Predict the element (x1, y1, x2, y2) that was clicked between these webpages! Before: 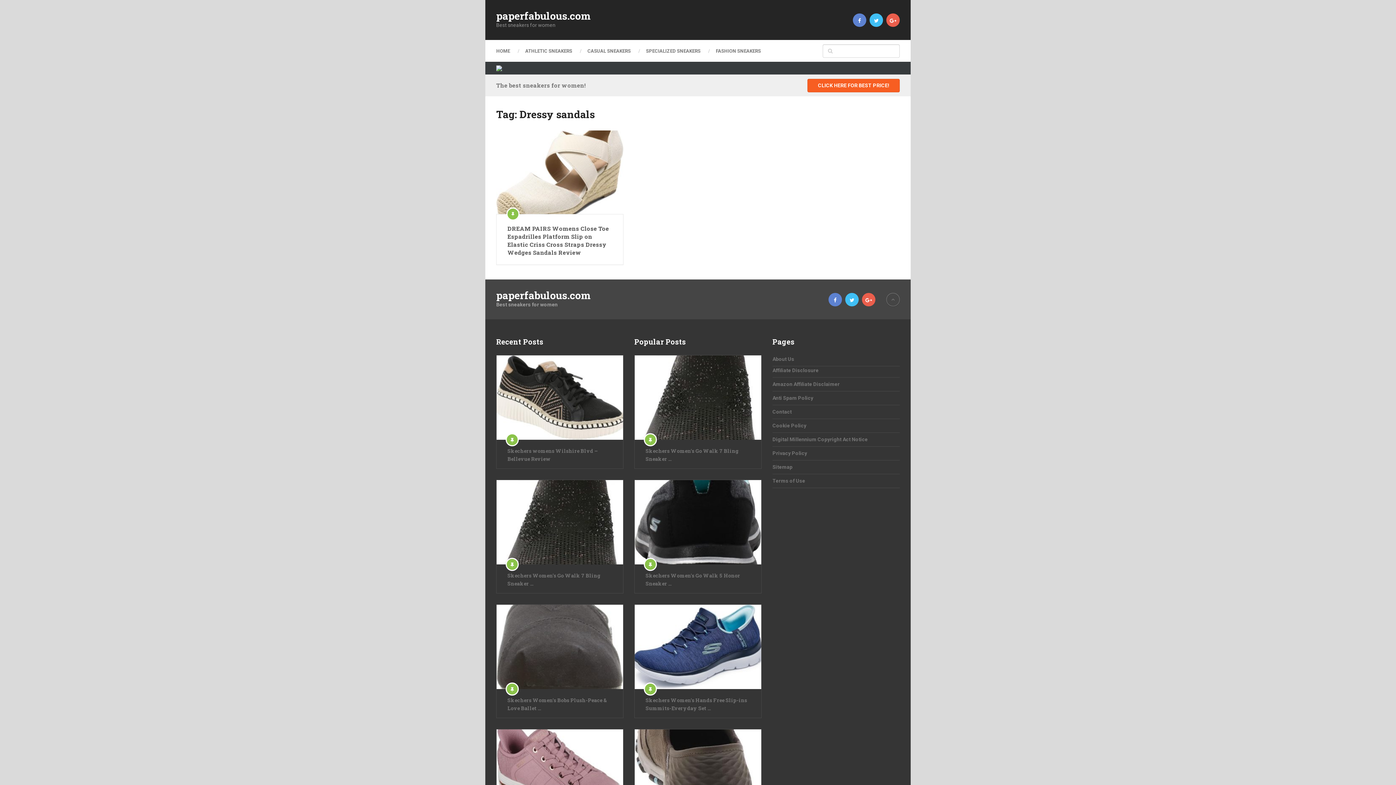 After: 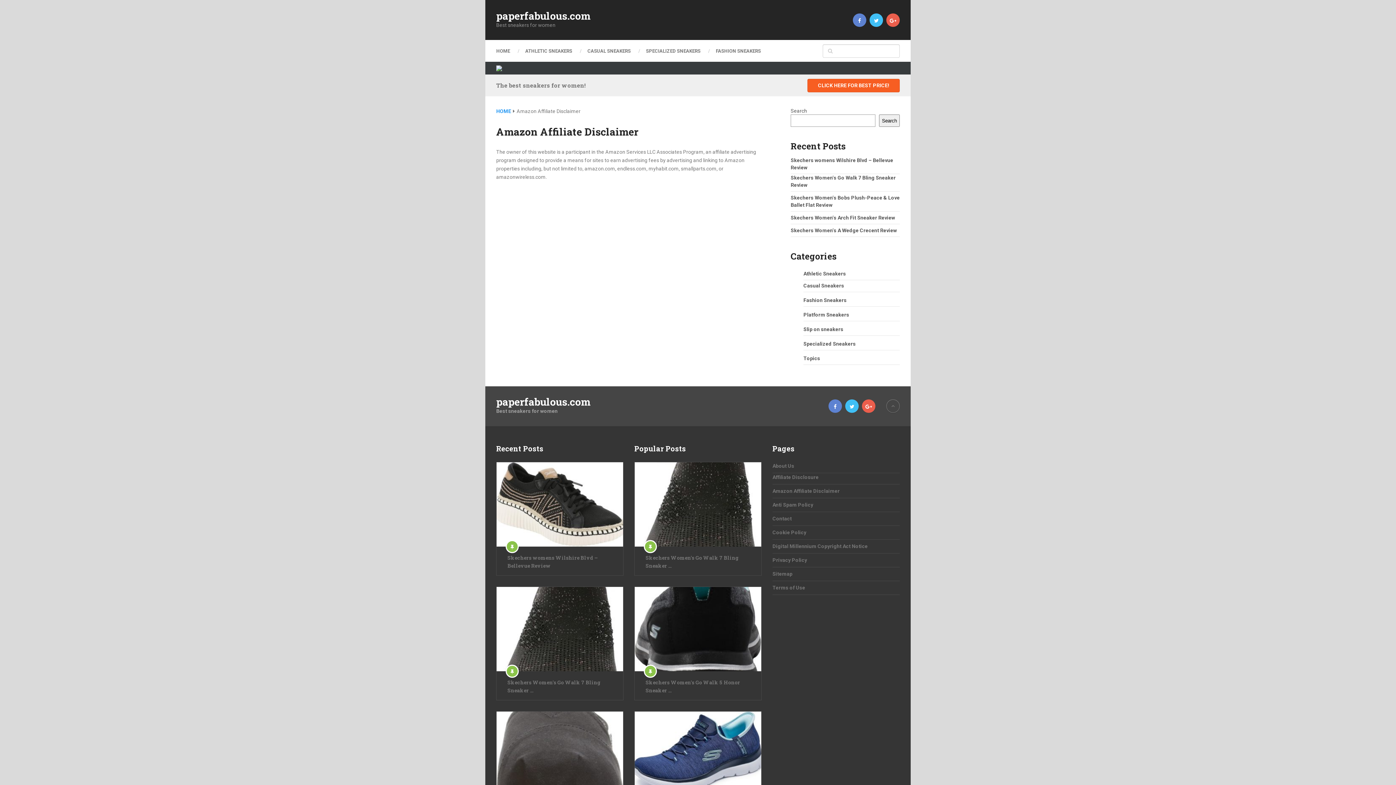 Action: bbox: (772, 381, 839, 387) label: Amazon Affiliate Disclaimer